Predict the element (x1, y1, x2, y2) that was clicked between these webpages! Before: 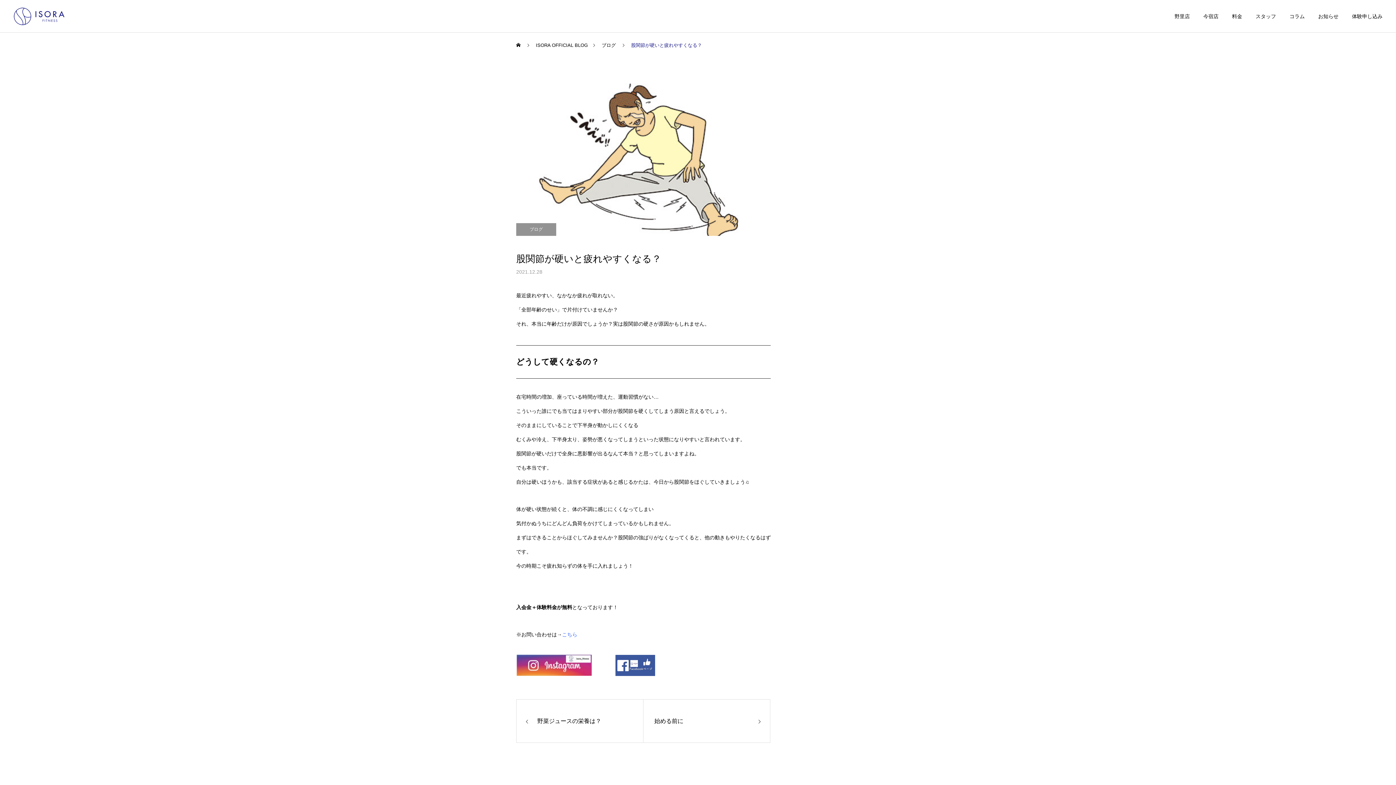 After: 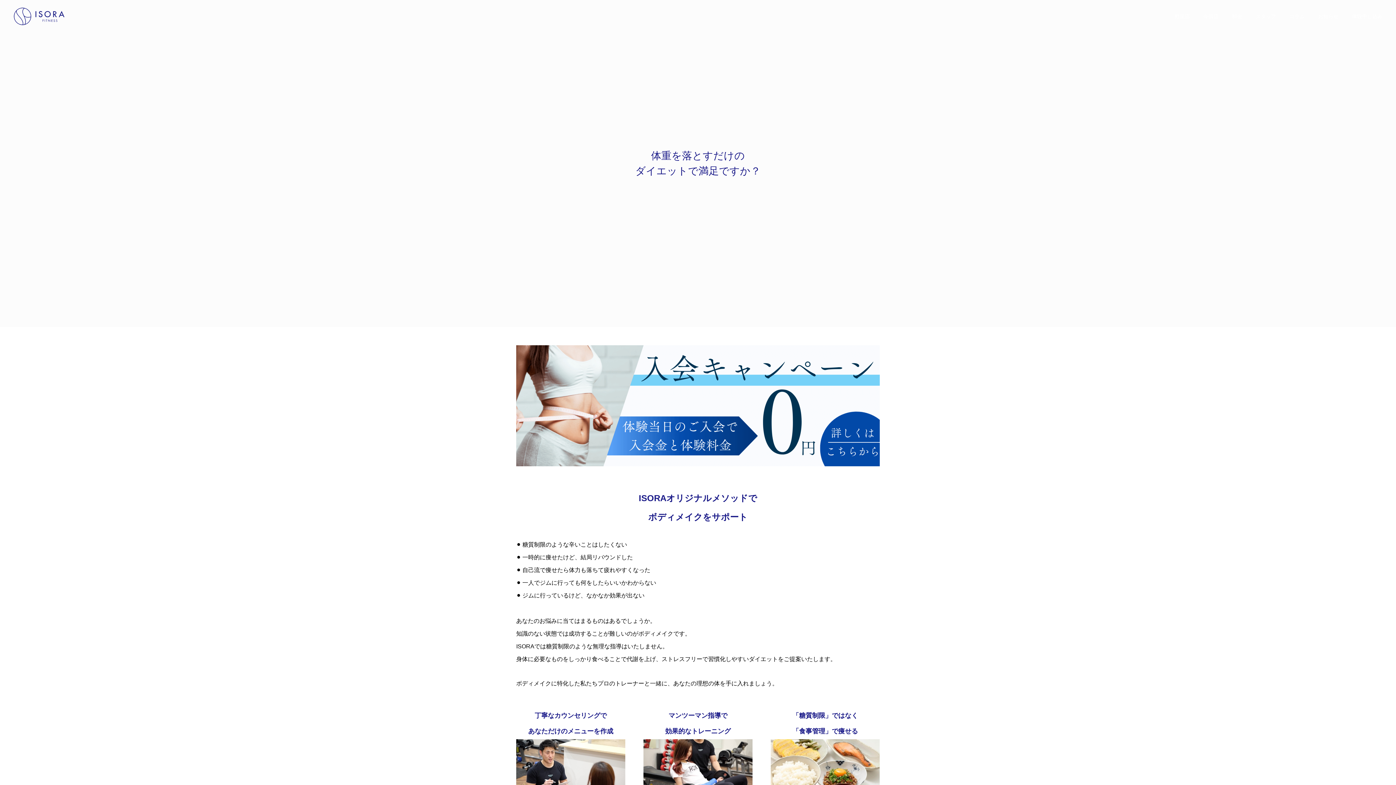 Action: bbox: (13, 7, 68, 25)